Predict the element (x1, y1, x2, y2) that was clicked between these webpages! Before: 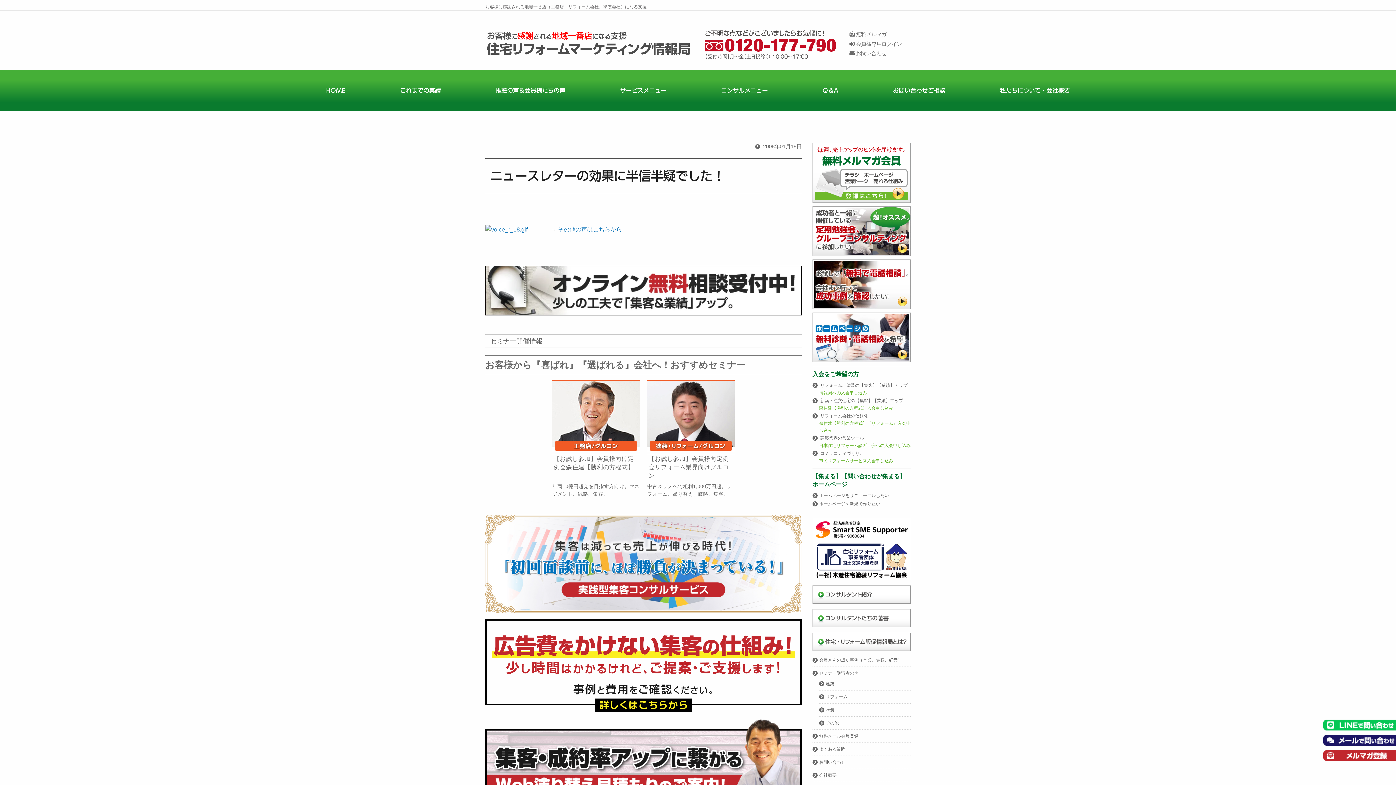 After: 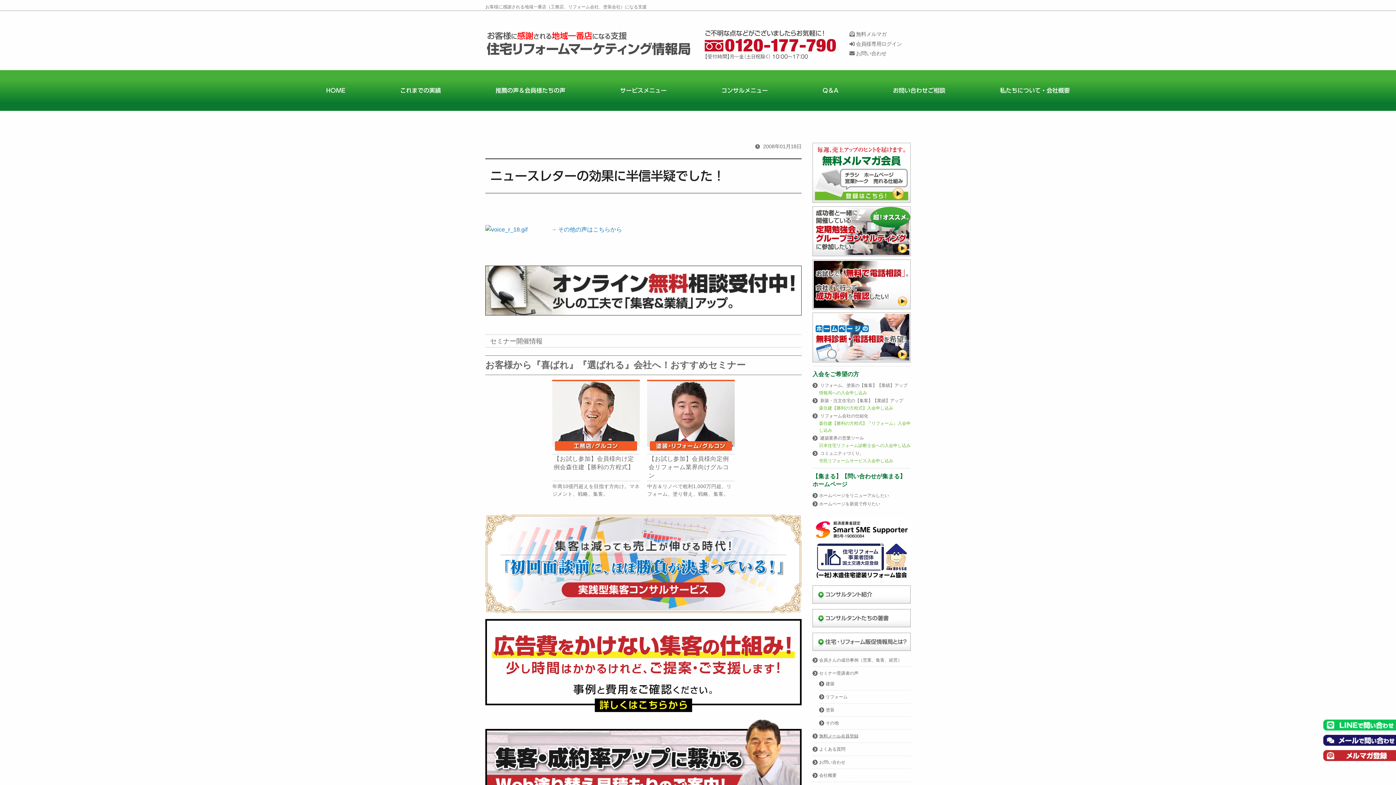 Action: bbox: (819, 734, 858, 739) label: 無料メール会員登録